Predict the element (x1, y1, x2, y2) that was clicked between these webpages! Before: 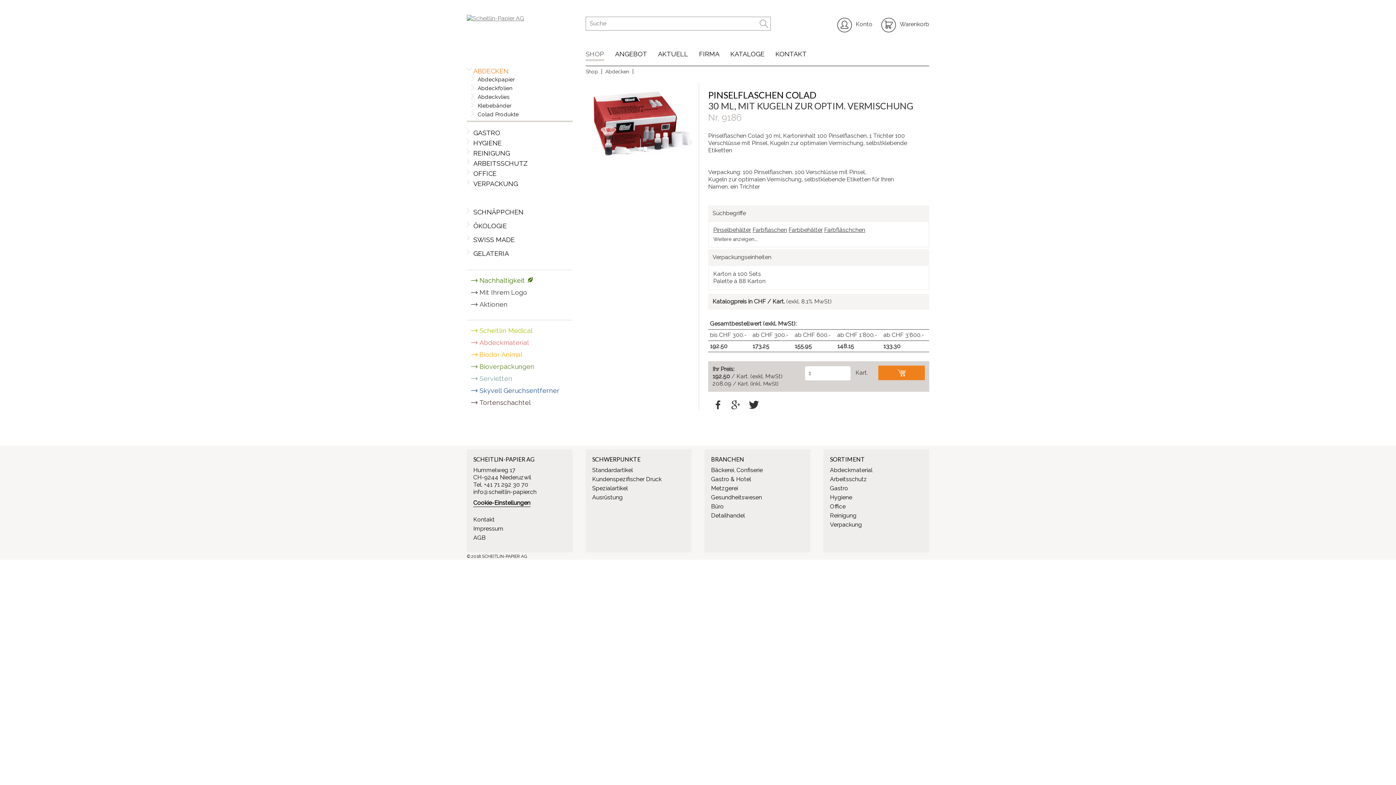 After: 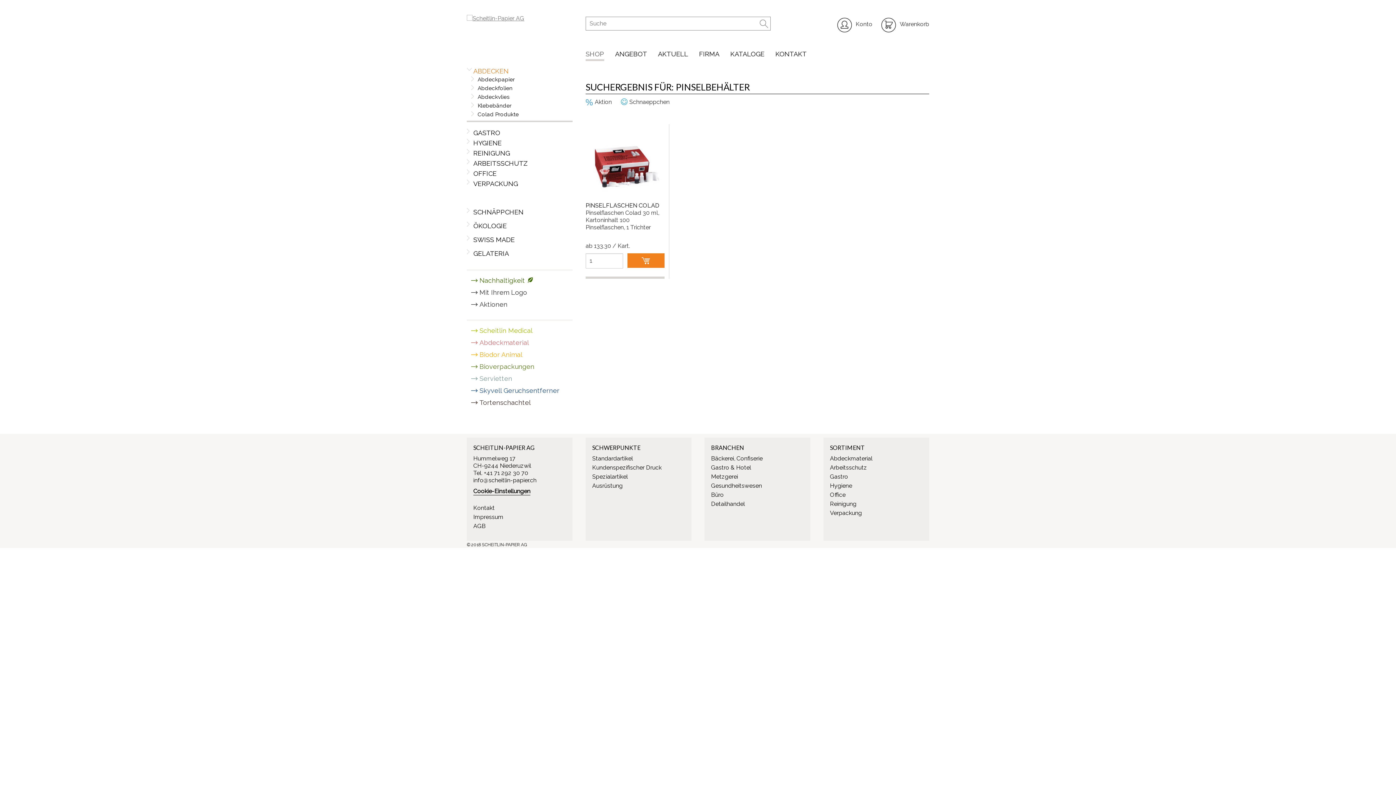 Action: bbox: (713, 226, 751, 233) label: Pinselbehälter